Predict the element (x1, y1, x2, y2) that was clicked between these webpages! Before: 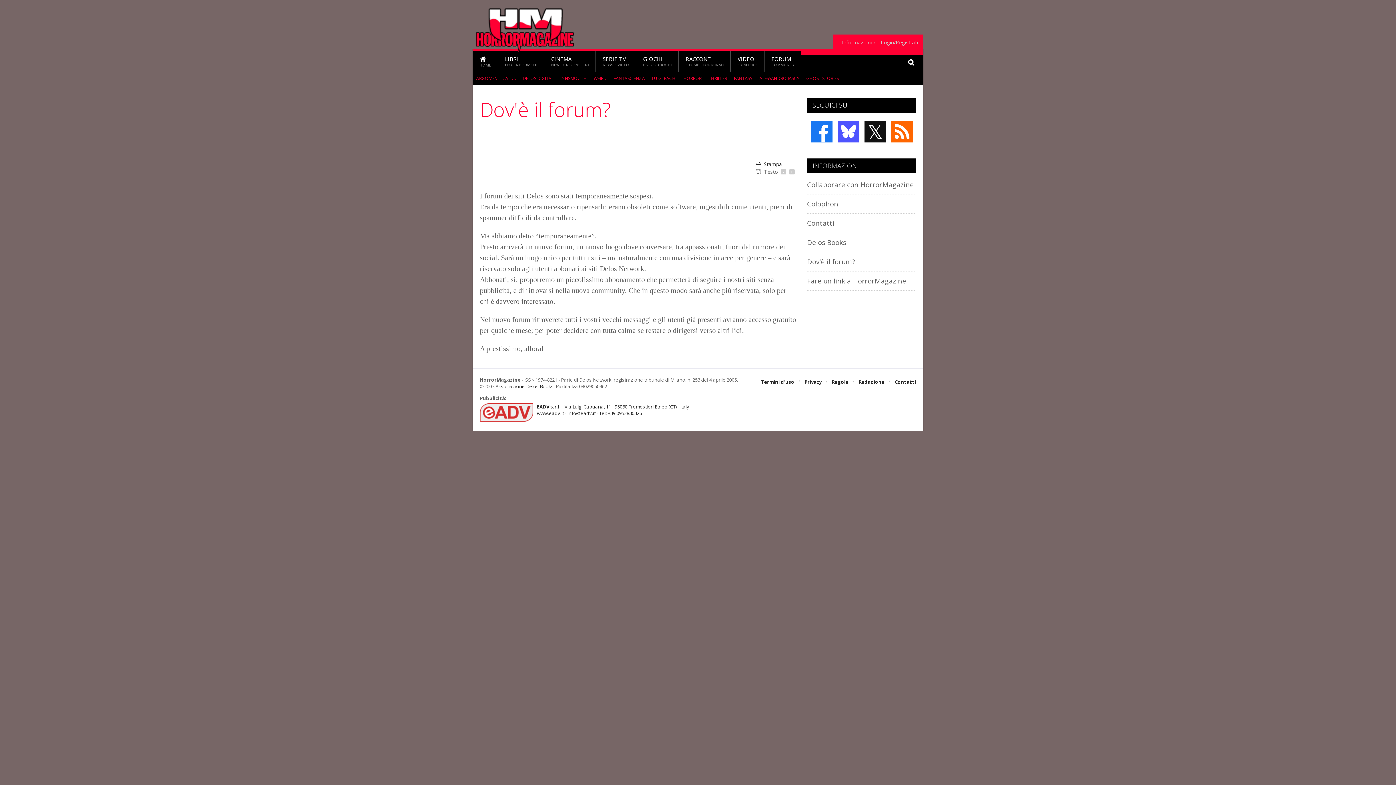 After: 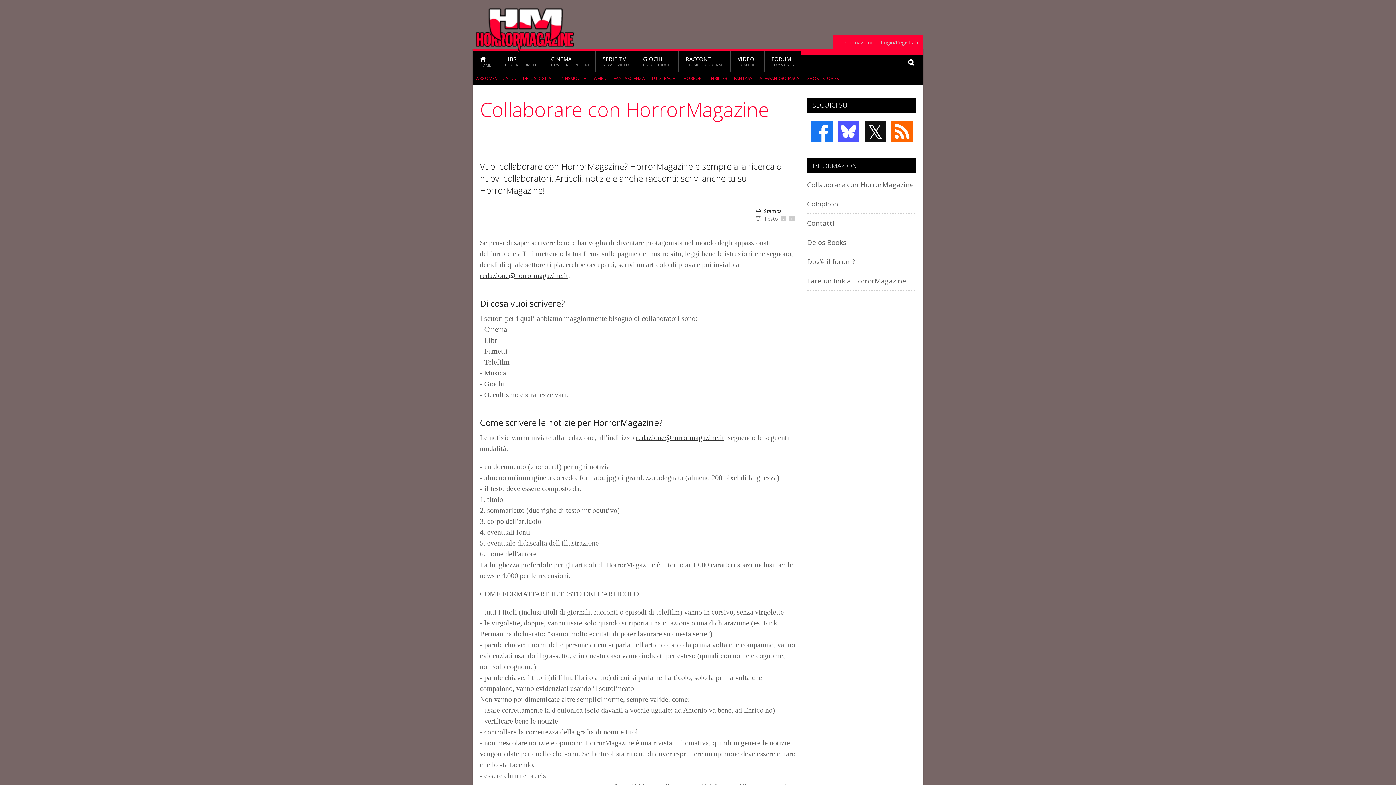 Action: bbox: (807, 180, 914, 189) label: Collaborare con HorrorMagazine